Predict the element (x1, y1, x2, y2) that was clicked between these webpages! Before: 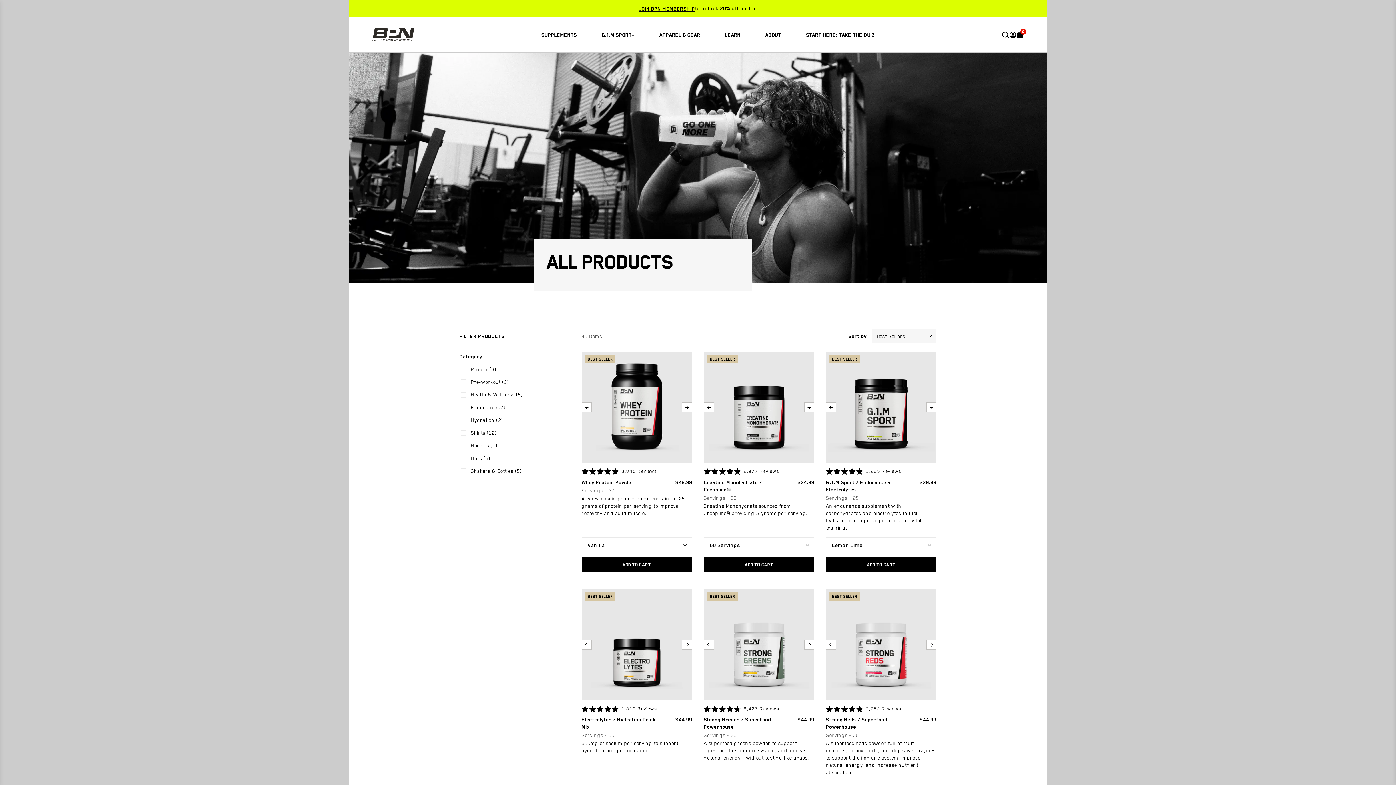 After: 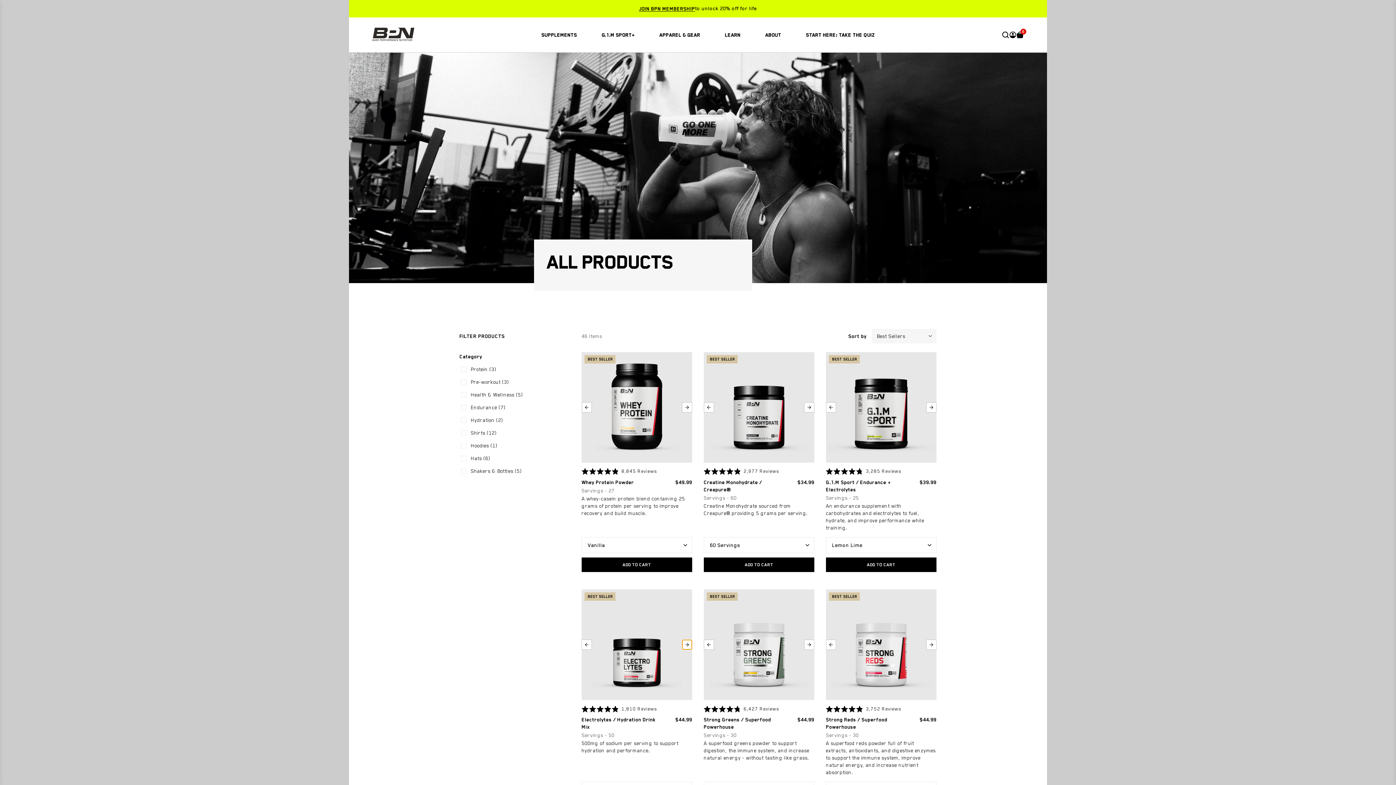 Action: label: Next slide bbox: (682, 639, 692, 650)